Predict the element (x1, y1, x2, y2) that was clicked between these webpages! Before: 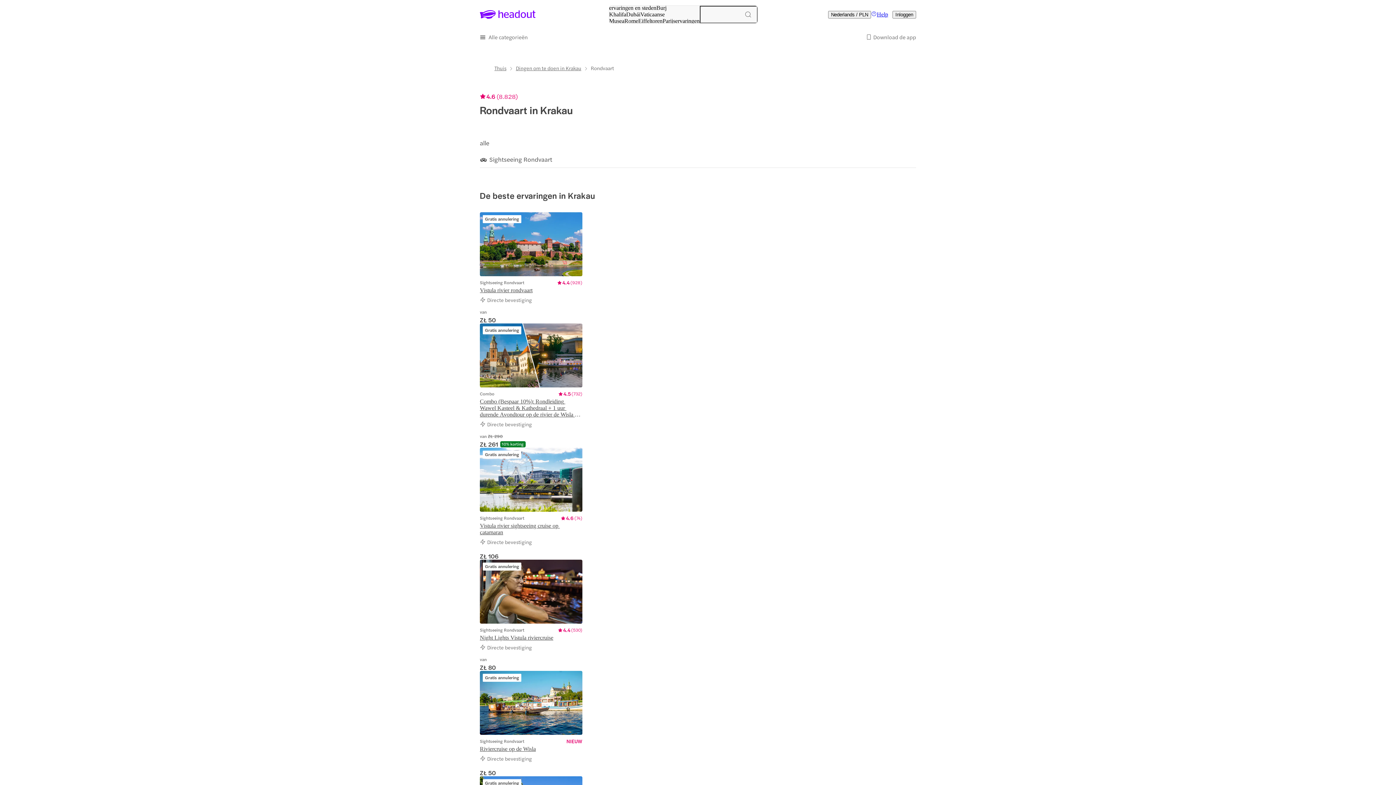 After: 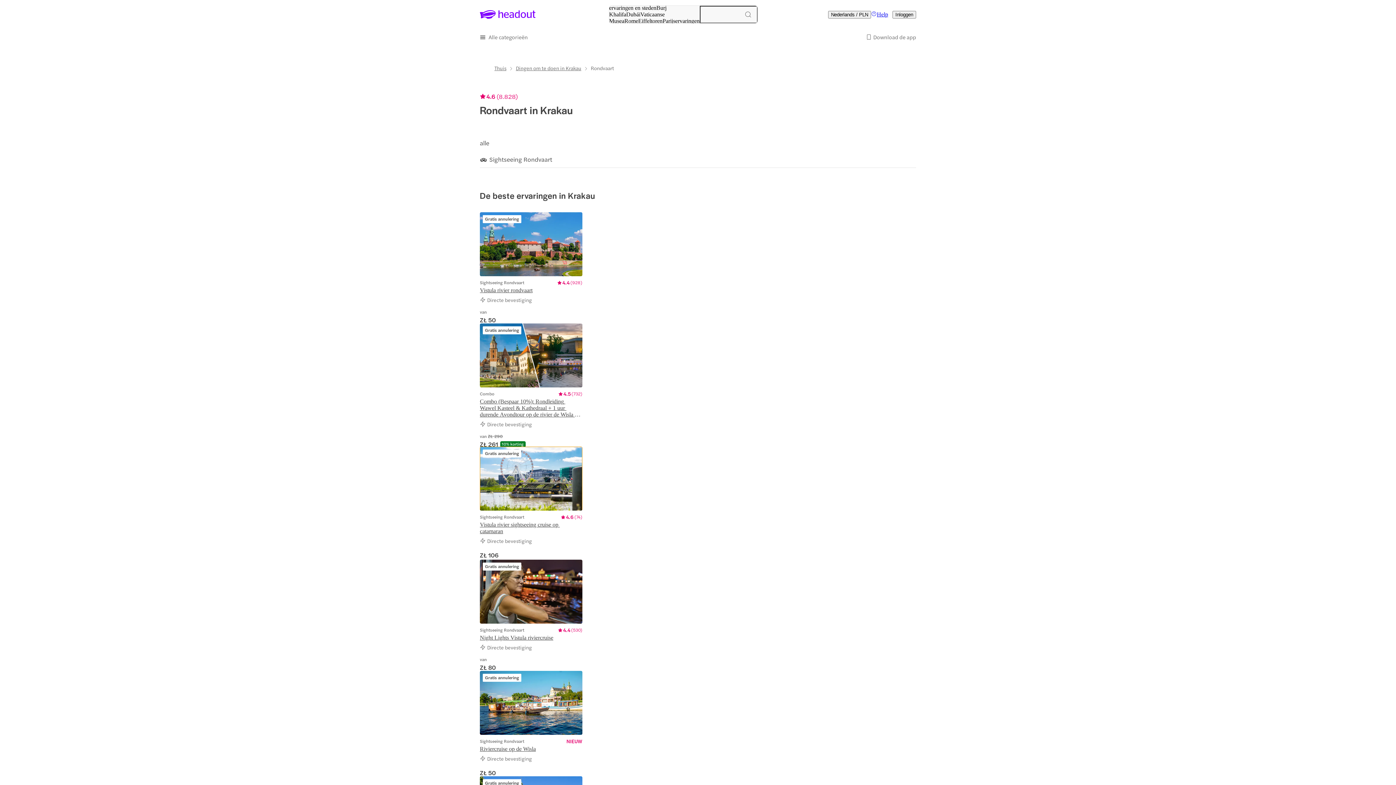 Action: label: Slide 1 of 1 bbox: (480, 448, 582, 513)